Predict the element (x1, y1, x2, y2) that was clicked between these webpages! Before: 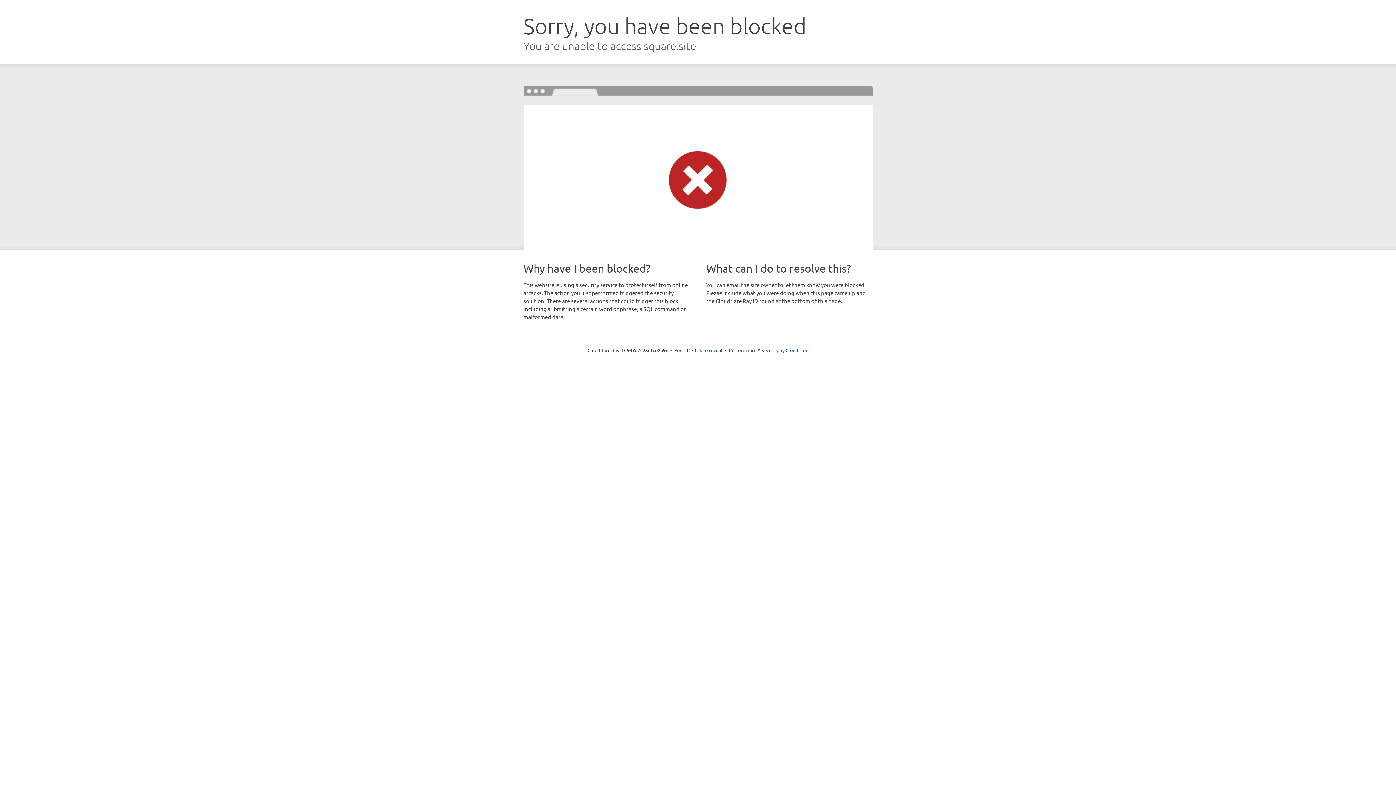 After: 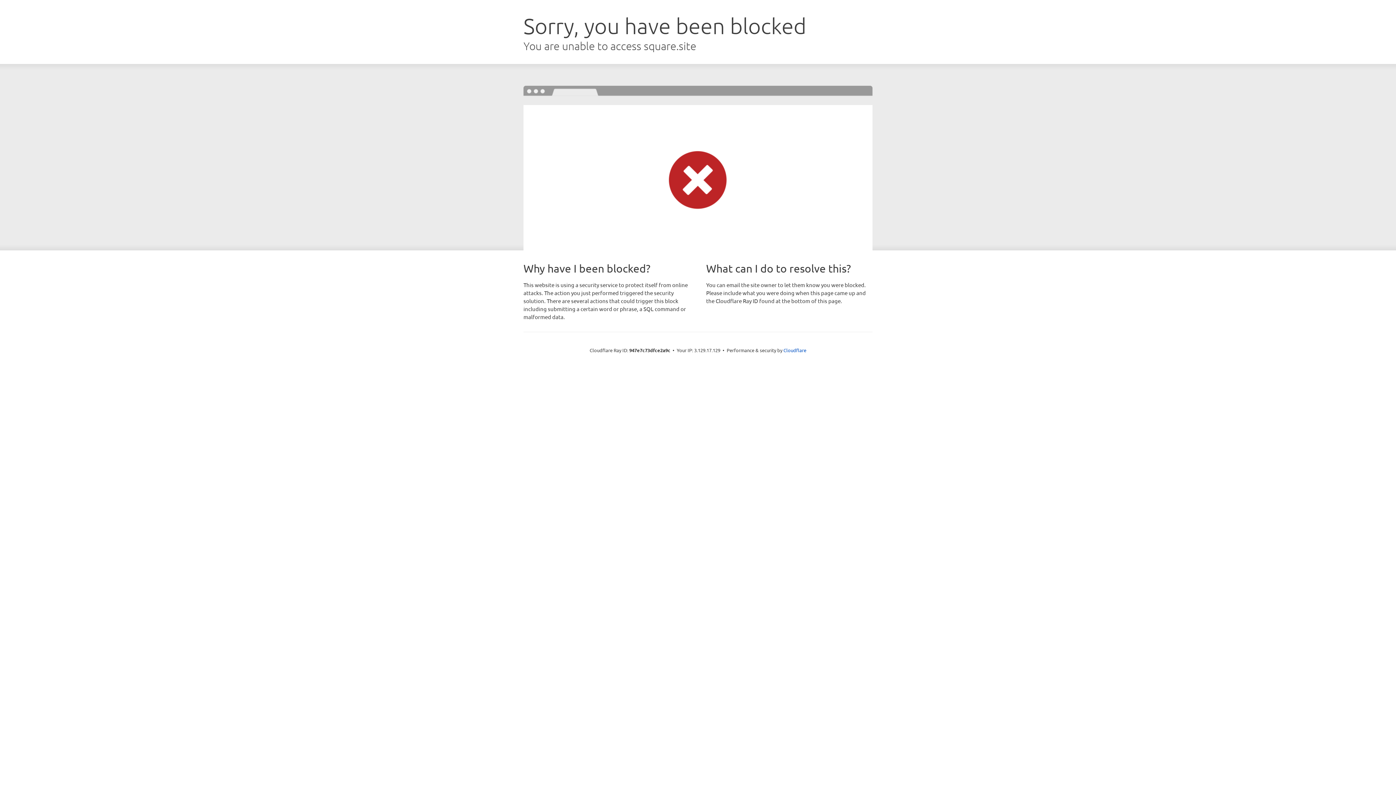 Action: label: Click to reveal bbox: (692, 346, 722, 353)